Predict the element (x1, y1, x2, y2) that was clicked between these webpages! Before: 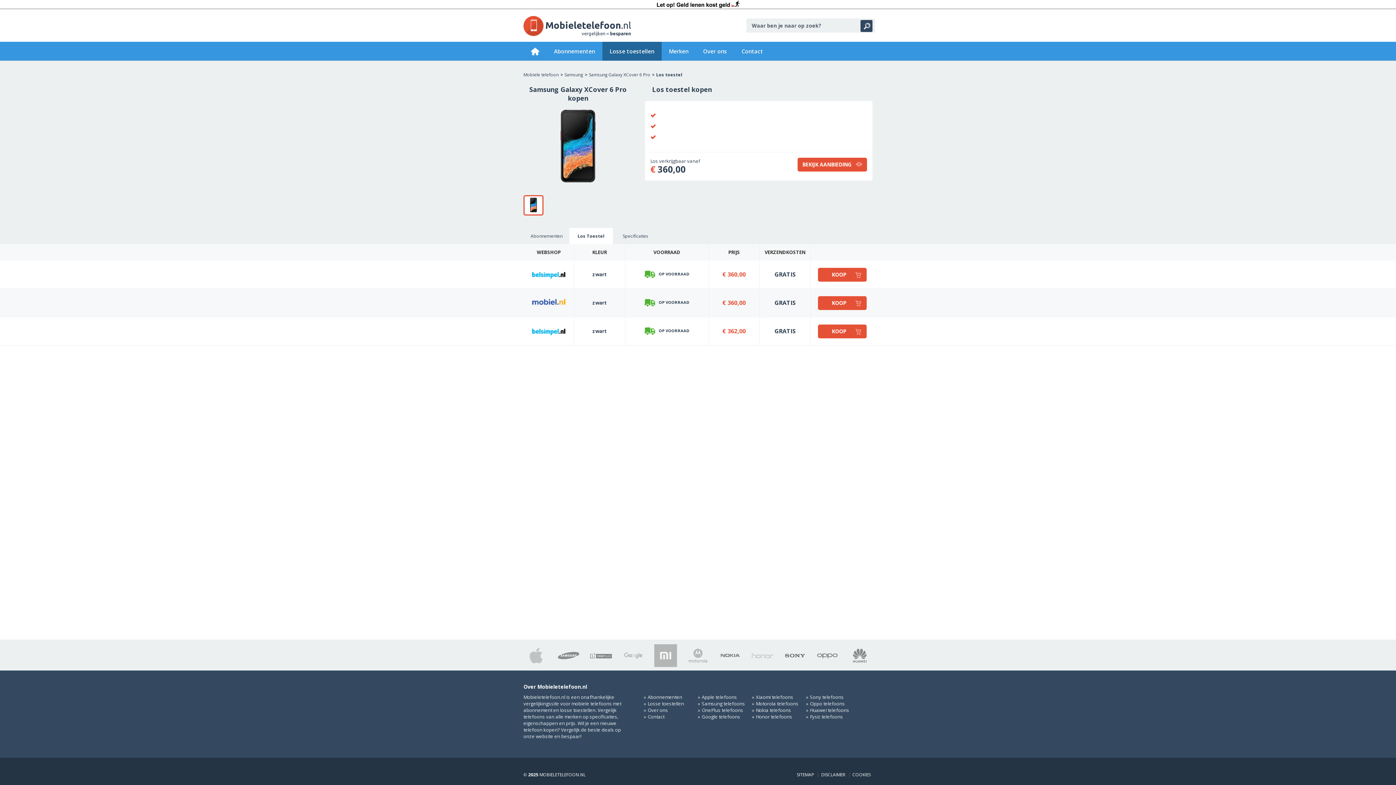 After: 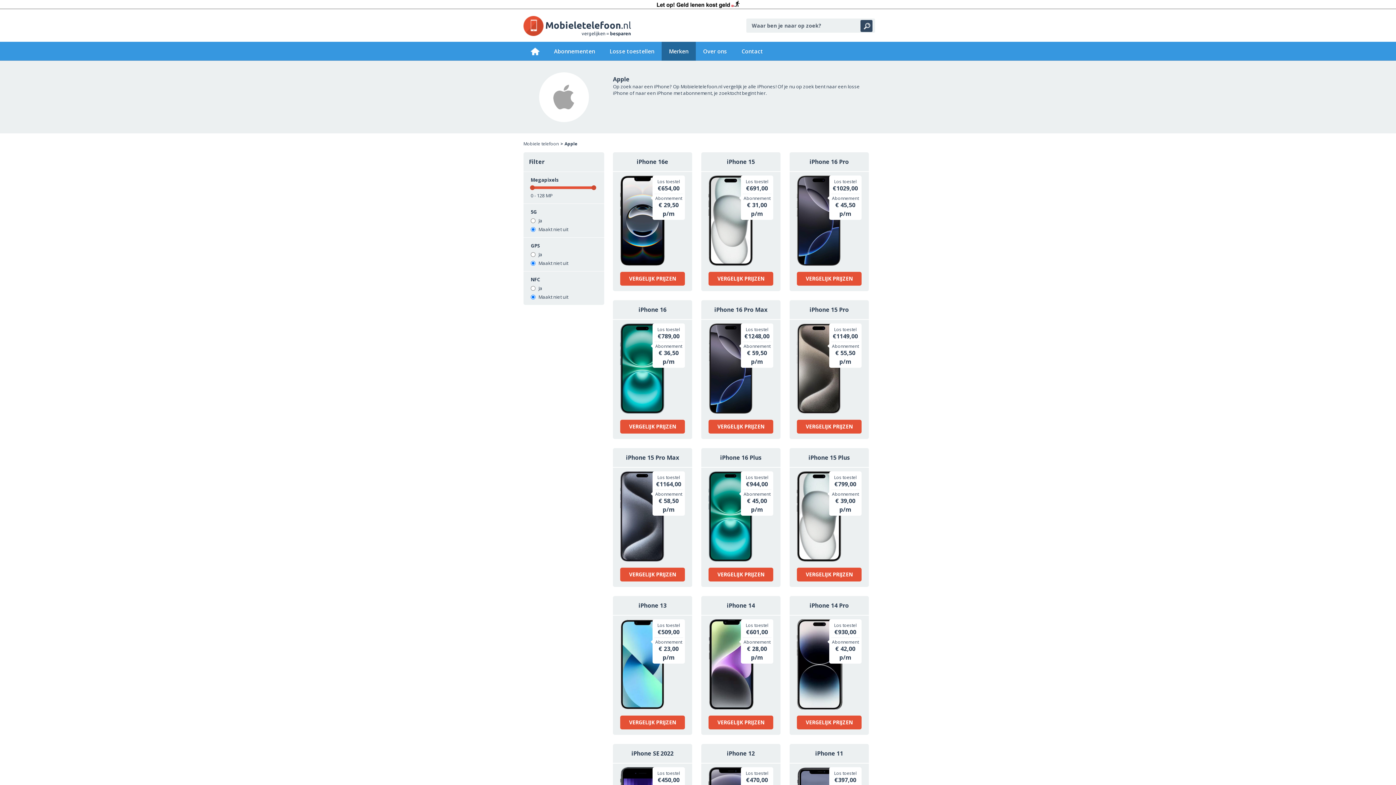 Action: bbox: (523, 651, 556, 659)